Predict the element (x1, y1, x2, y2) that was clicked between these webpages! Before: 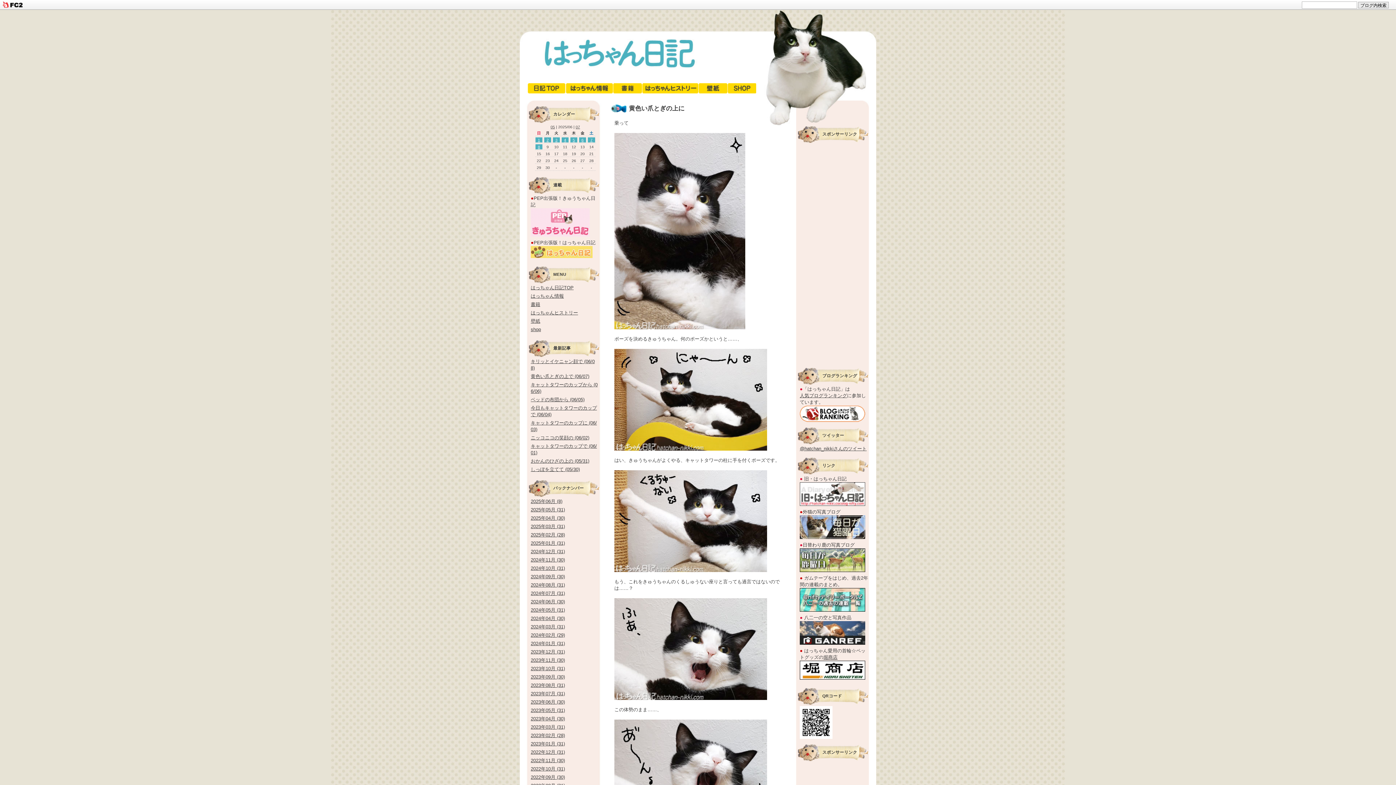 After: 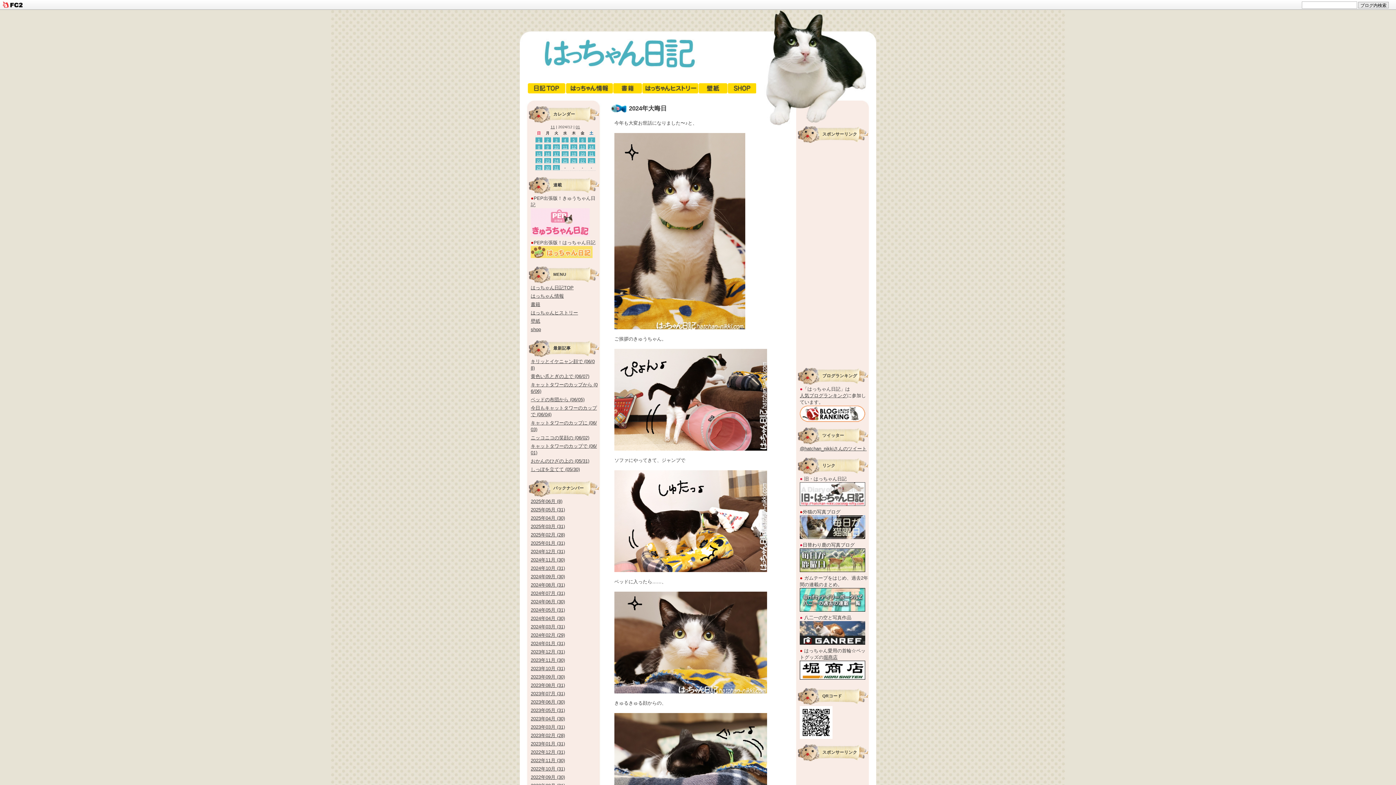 Action: label: 2024年12月 (31) bbox: (530, 549, 565, 554)